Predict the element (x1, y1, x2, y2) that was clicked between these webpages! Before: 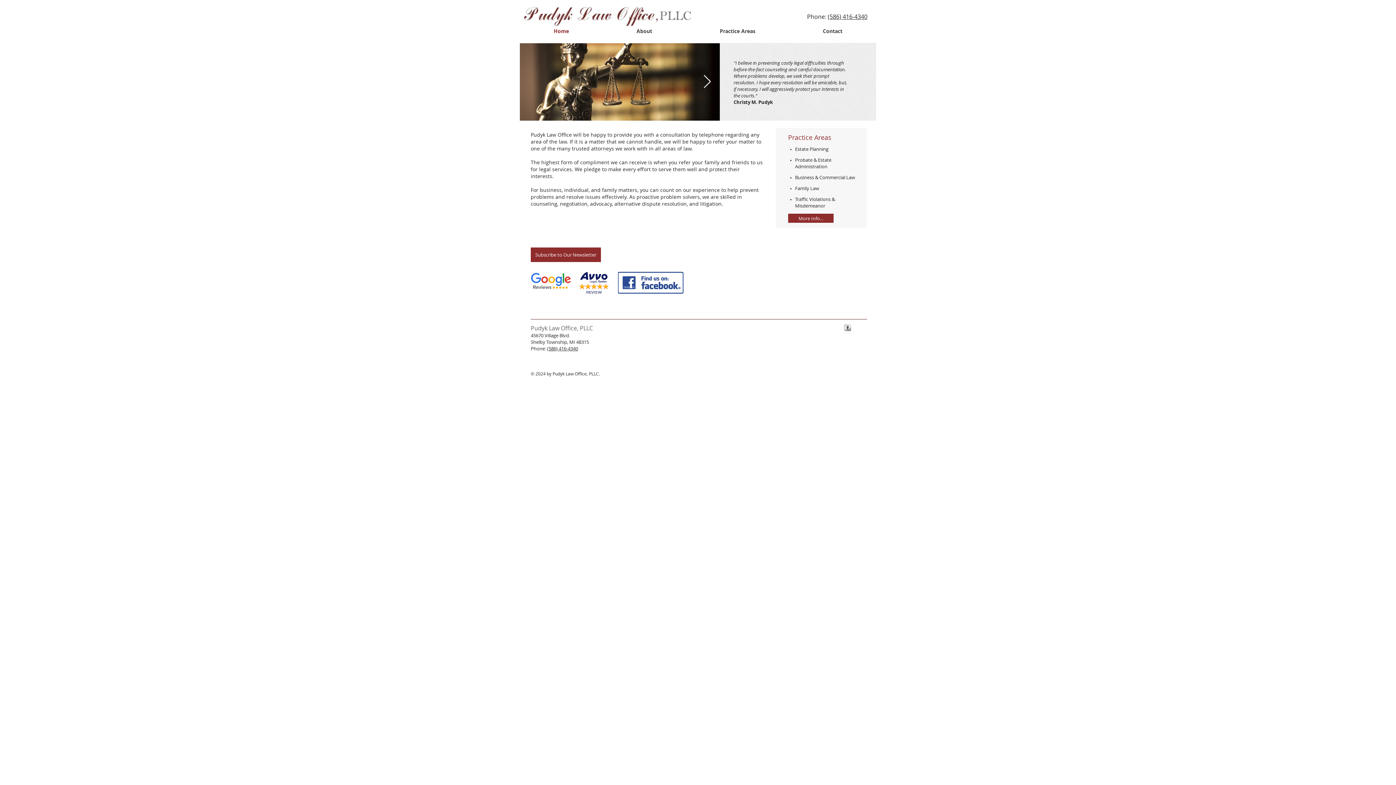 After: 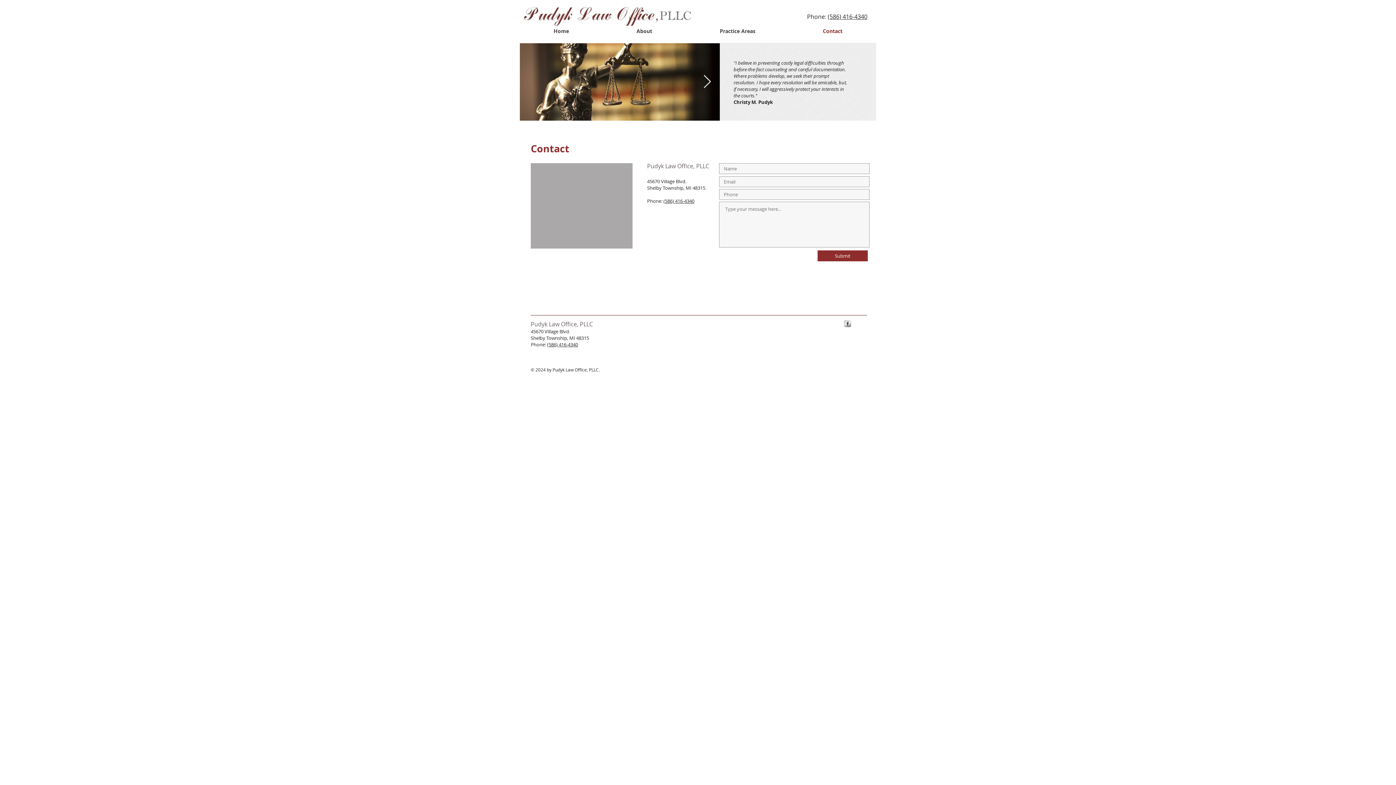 Action: bbox: (789, 26, 876, 35) label: Contact